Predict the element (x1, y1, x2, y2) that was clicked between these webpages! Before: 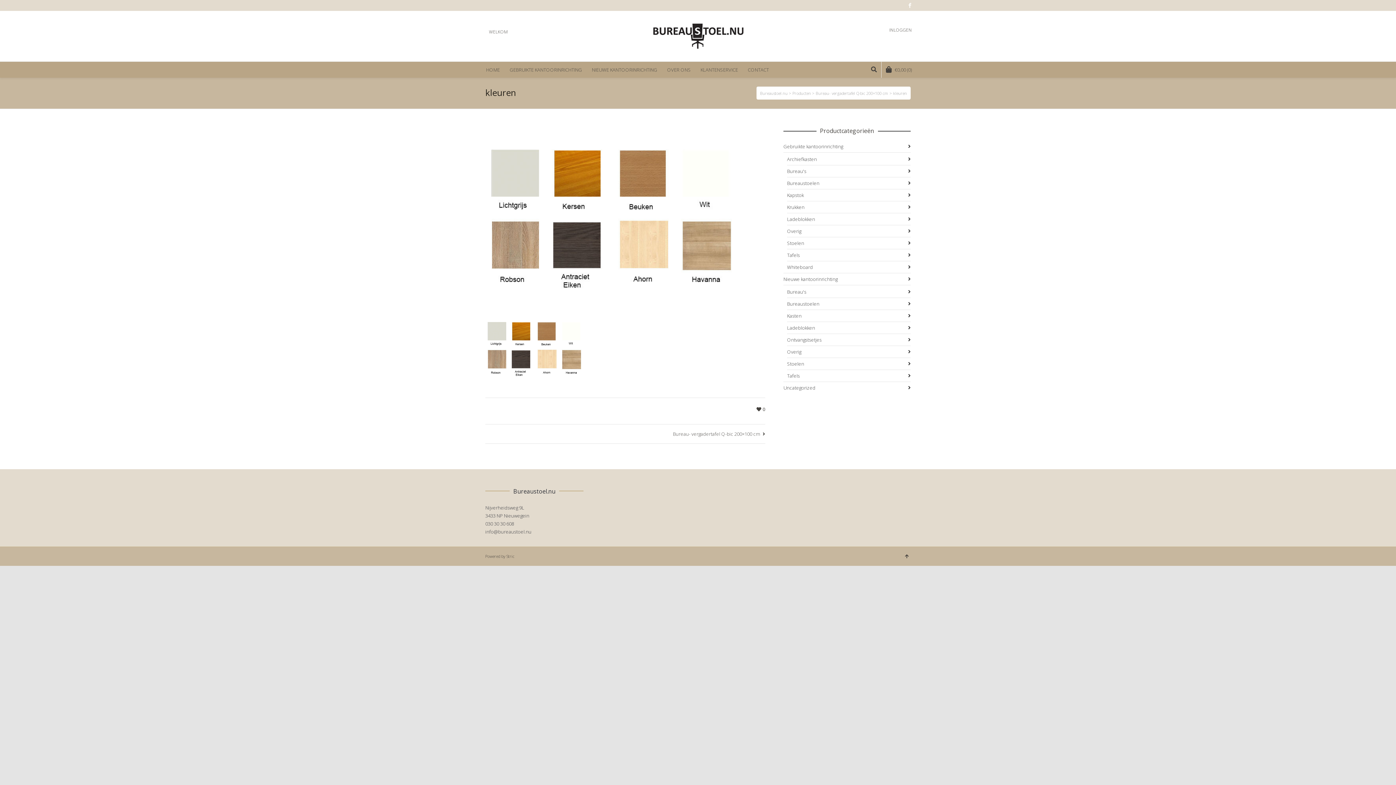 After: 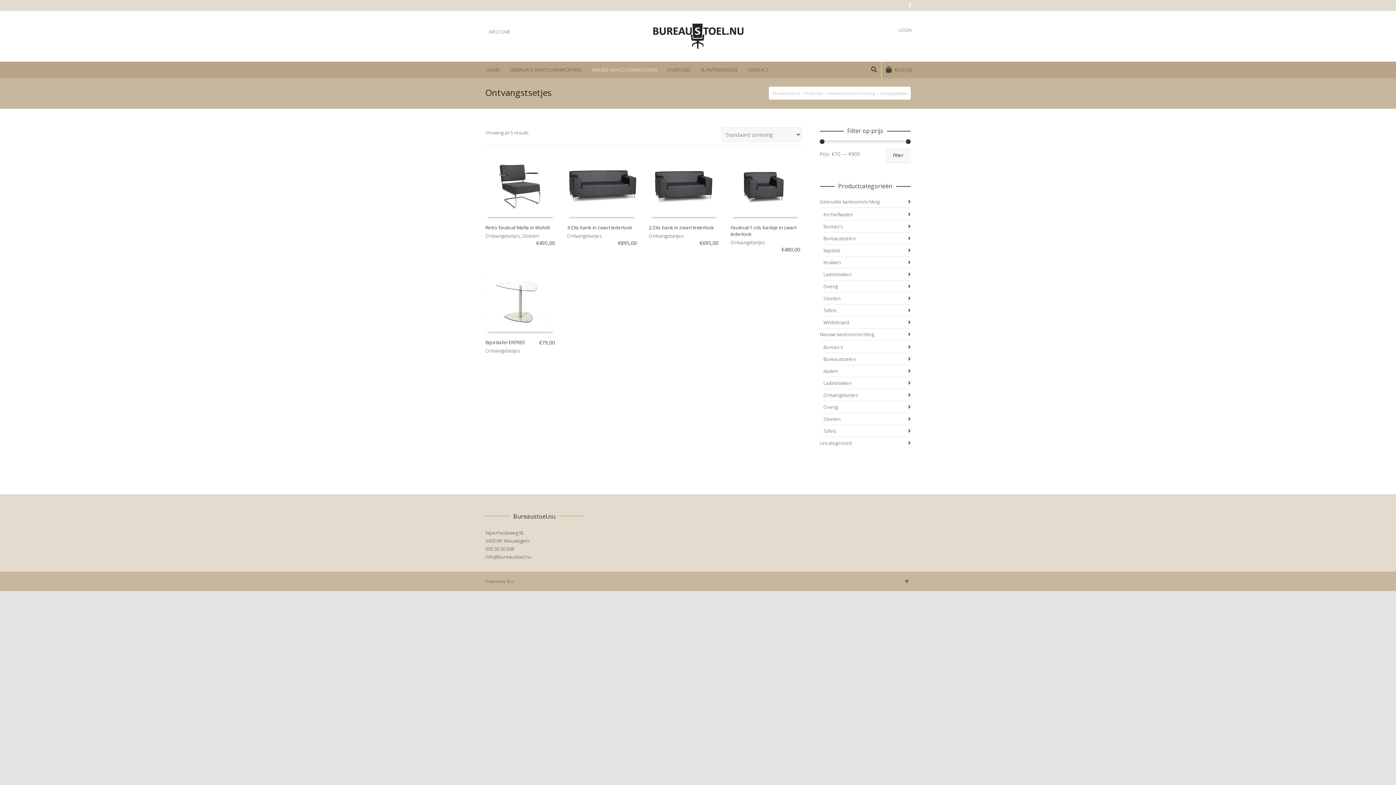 Action: label: Ontvangstsetjes bbox: (787, 334, 910, 345)